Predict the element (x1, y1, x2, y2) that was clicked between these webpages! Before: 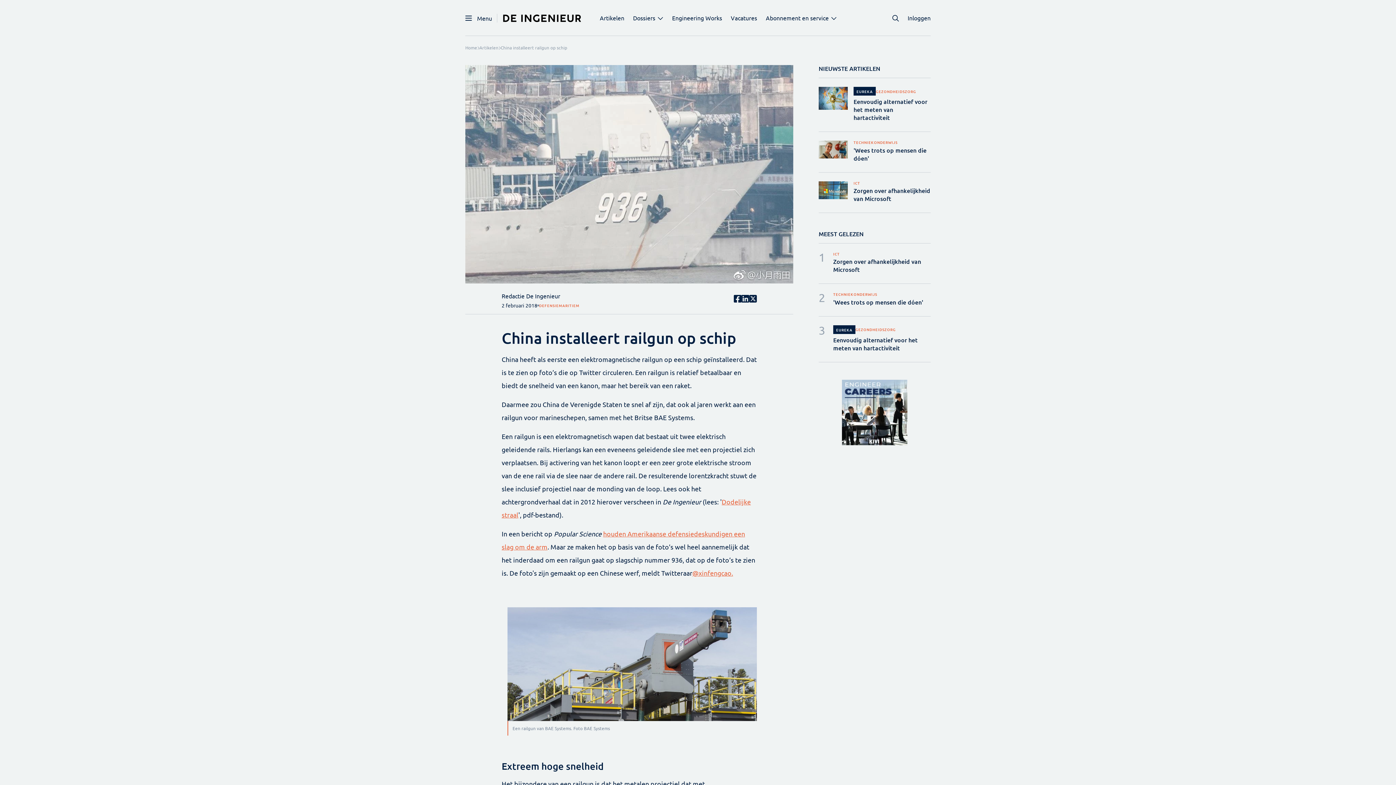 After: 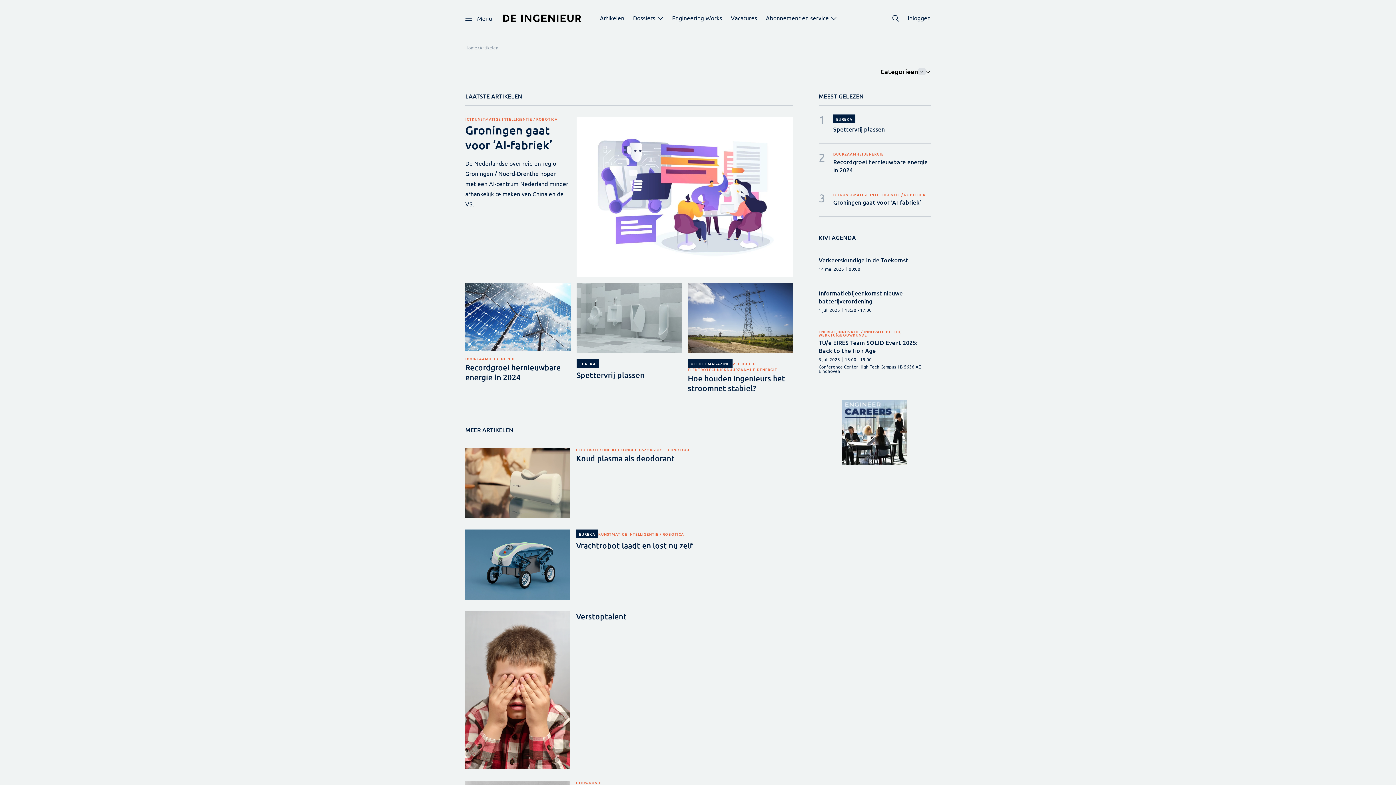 Action: label: Artikelen bbox: (595, 14, 628, 21)